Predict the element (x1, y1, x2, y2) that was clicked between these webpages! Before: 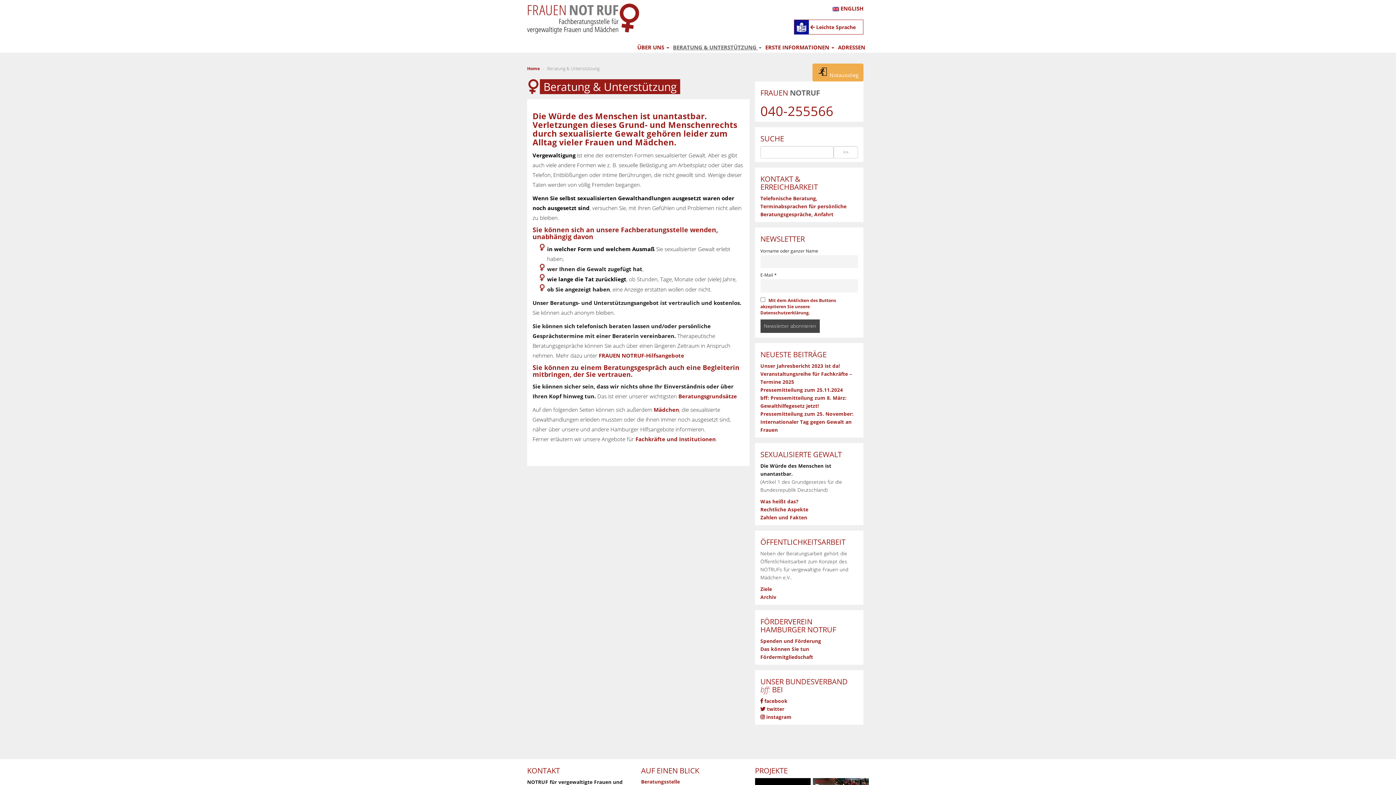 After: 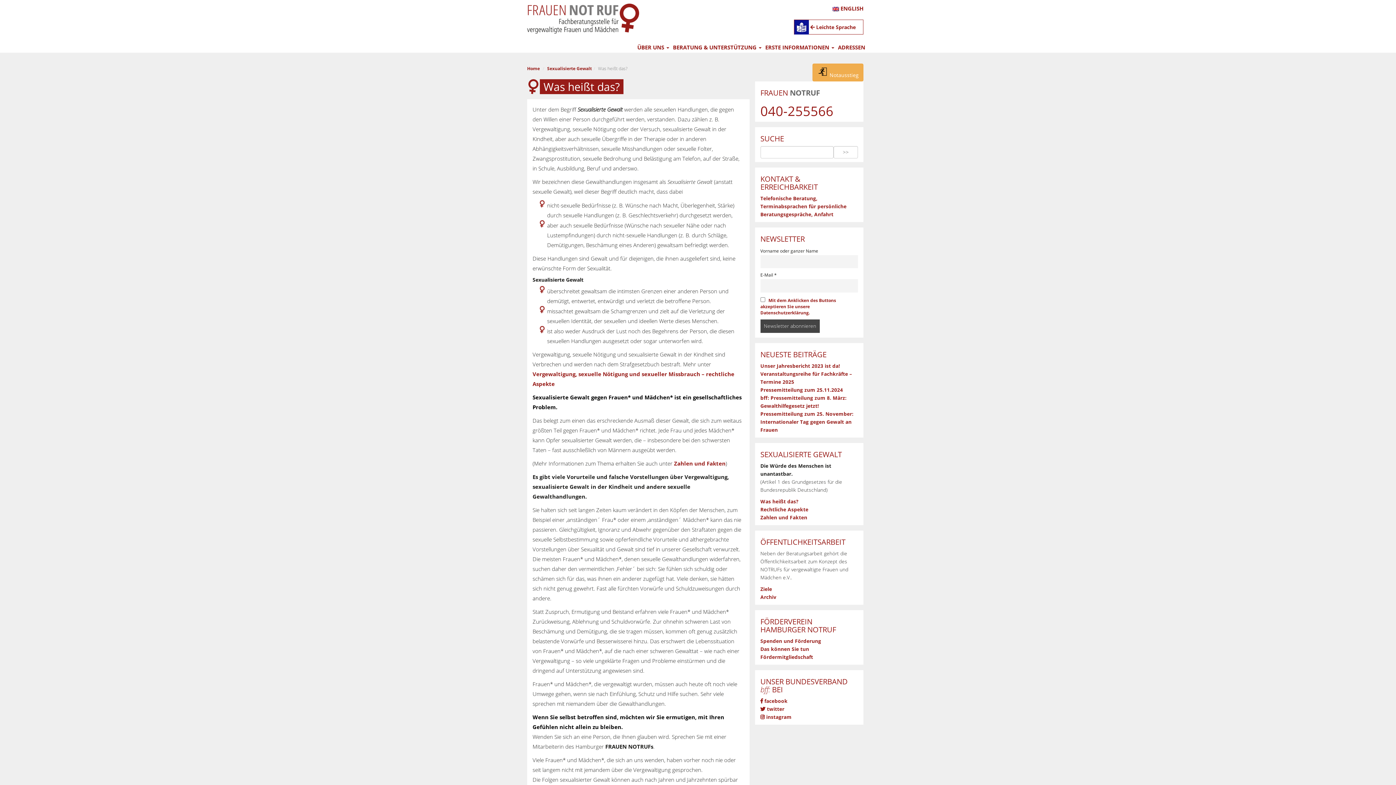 Action: label: Was heißt das? bbox: (760, 498, 798, 505)